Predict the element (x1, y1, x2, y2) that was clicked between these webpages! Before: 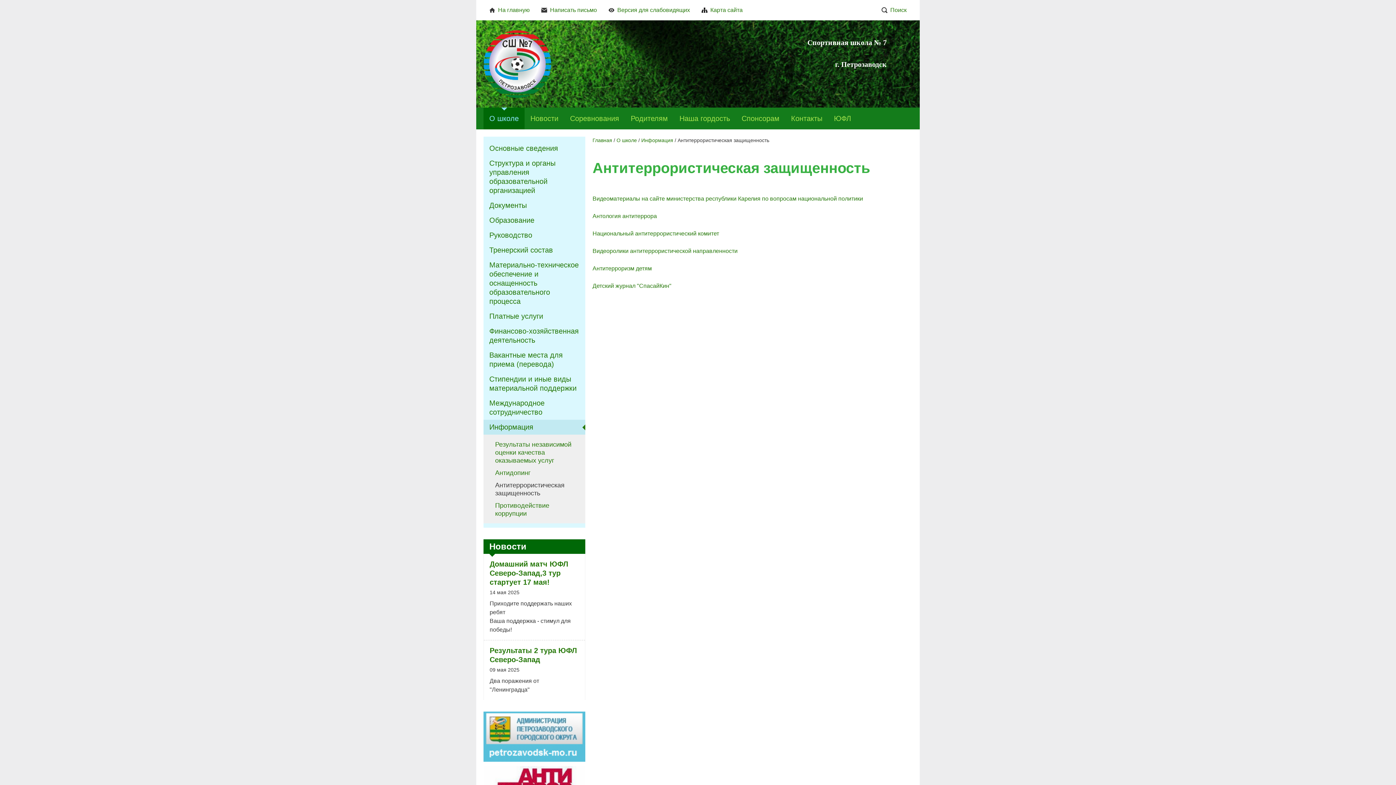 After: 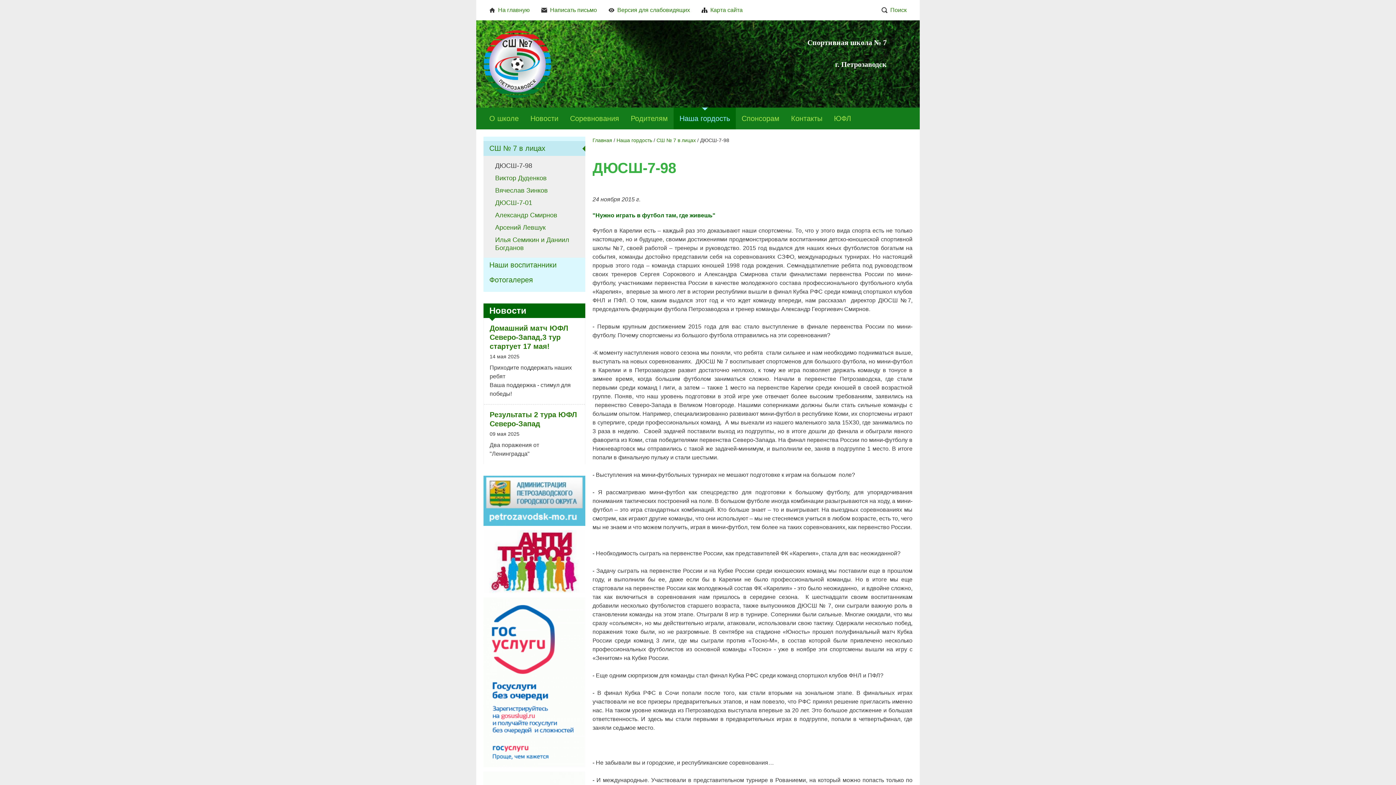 Action: label: Наша гордость bbox: (673, 107, 736, 129)